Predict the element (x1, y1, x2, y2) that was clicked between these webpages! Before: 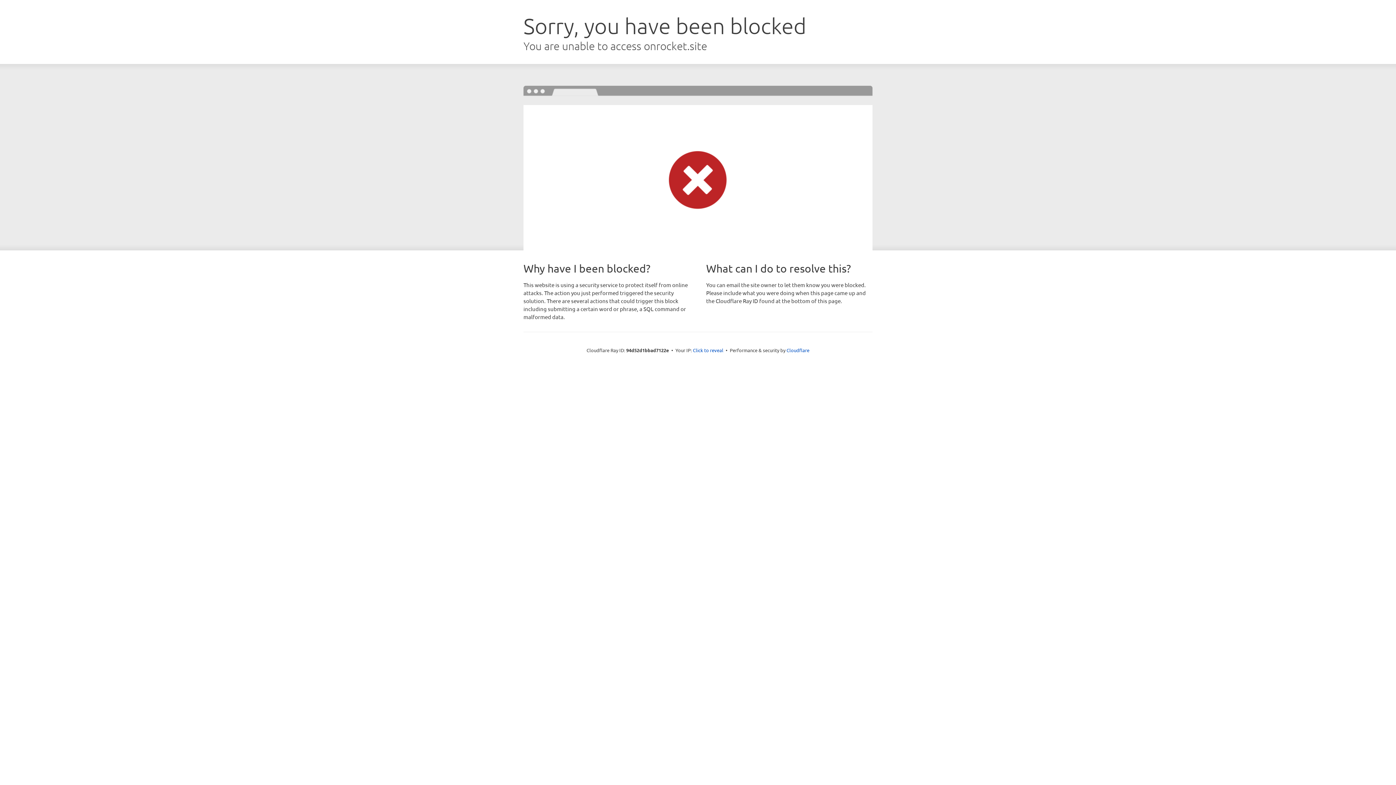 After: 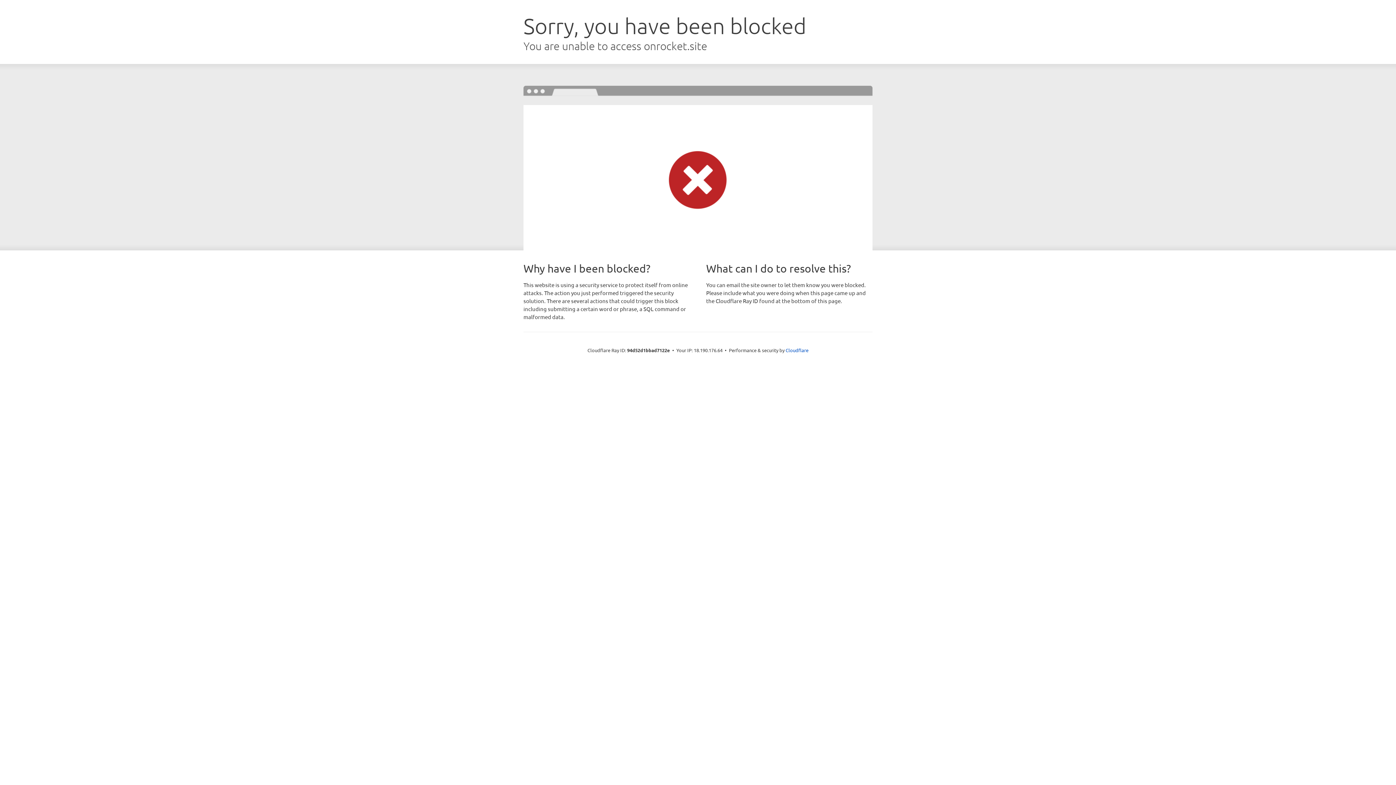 Action: bbox: (693, 346, 723, 353) label: Click to reveal